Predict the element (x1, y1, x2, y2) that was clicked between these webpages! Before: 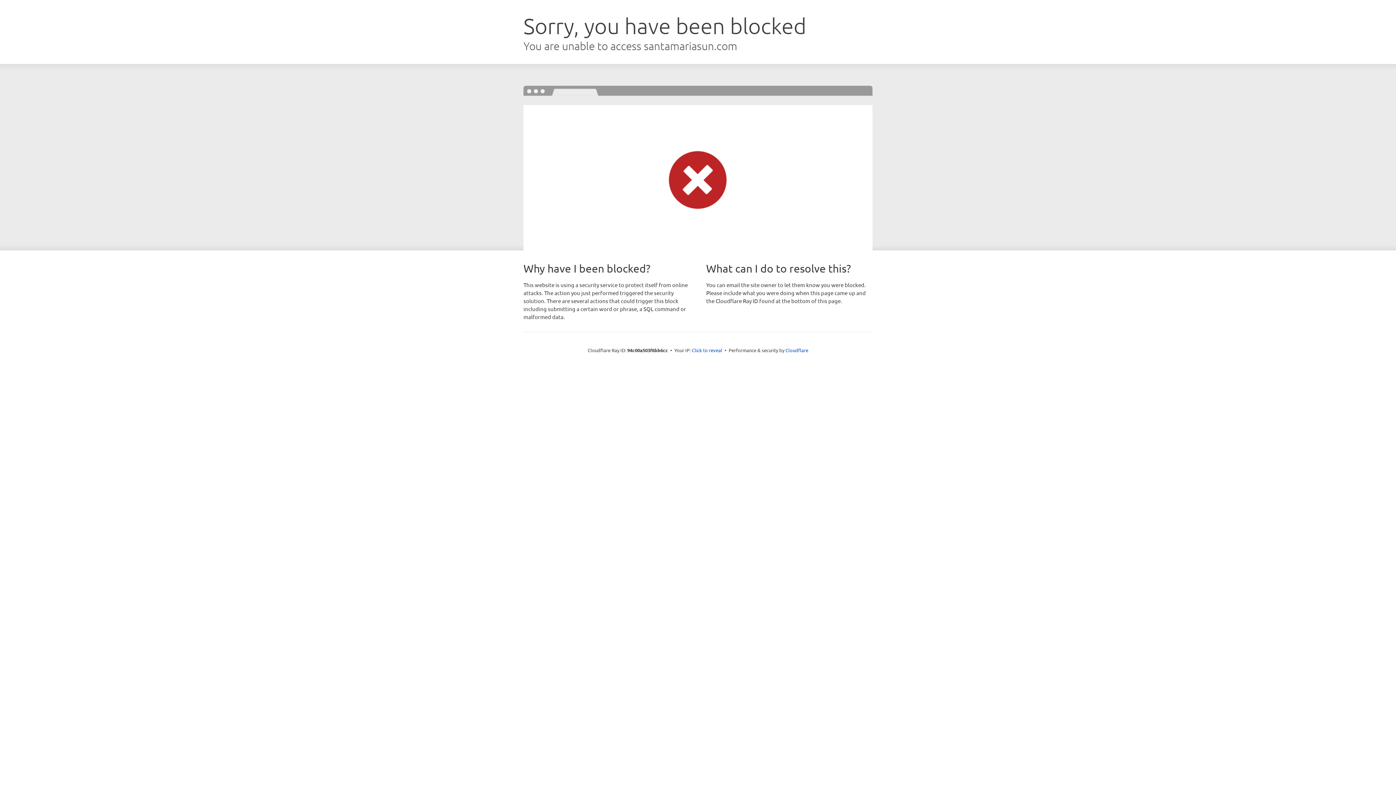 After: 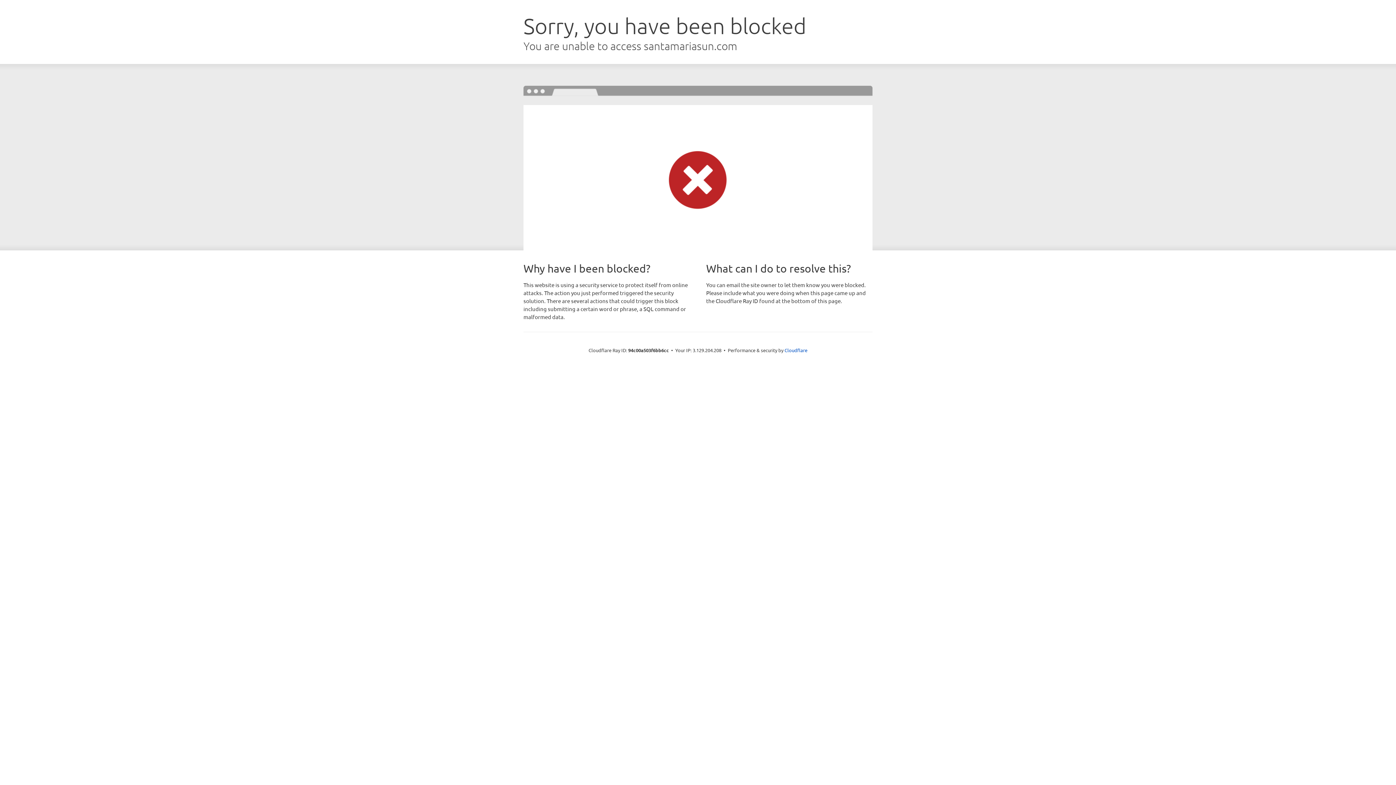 Action: bbox: (692, 346, 722, 353) label: Click to reveal